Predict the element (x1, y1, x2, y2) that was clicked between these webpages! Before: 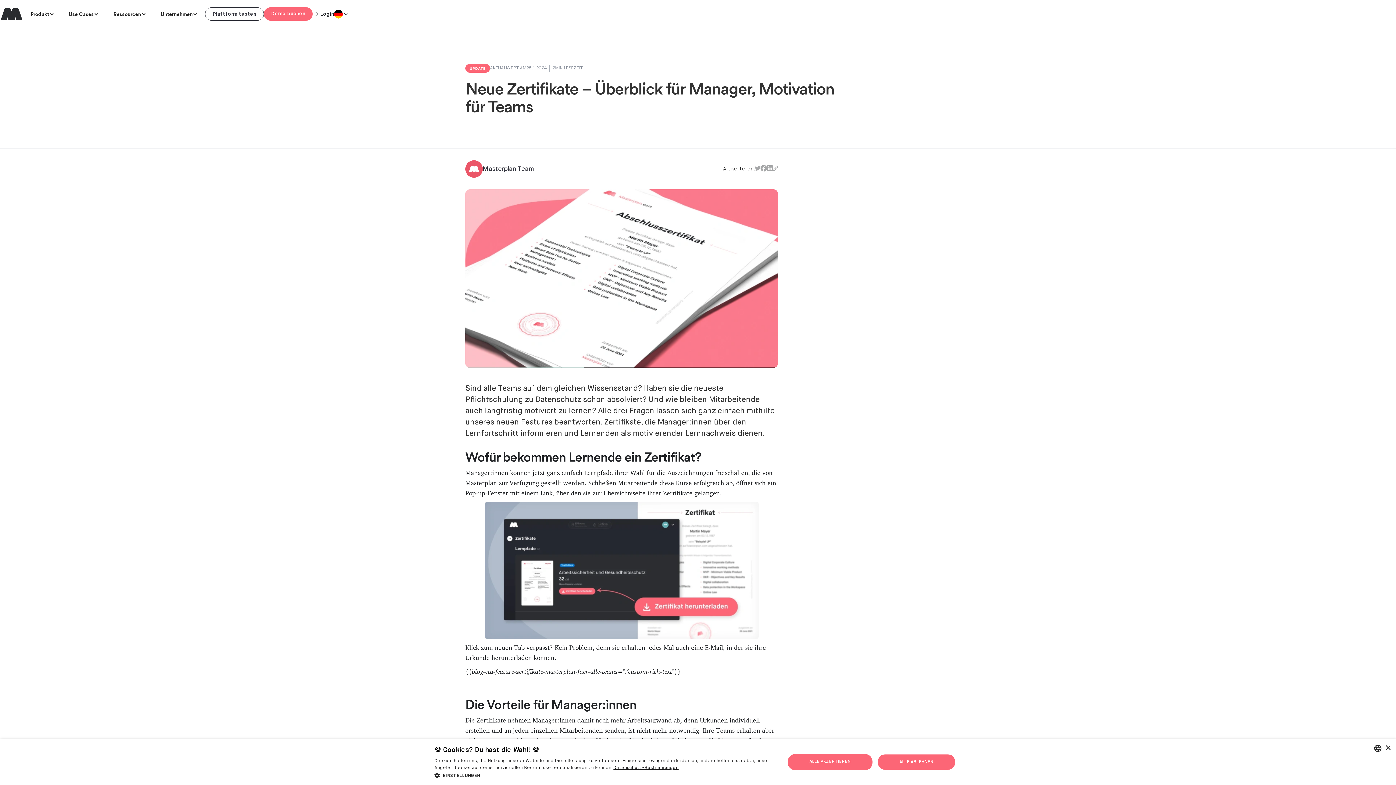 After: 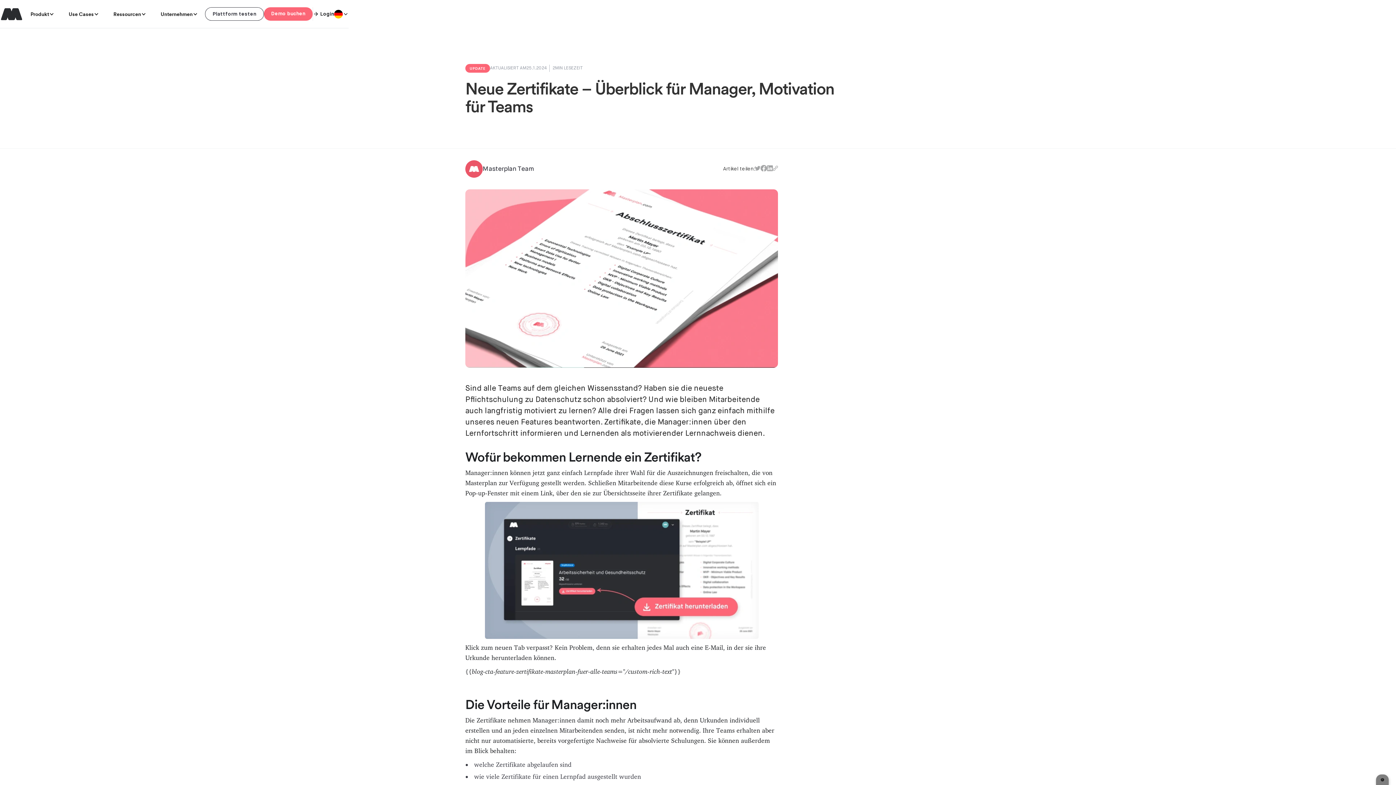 Action: label: Close bbox: (1385, 745, 1390, 751)